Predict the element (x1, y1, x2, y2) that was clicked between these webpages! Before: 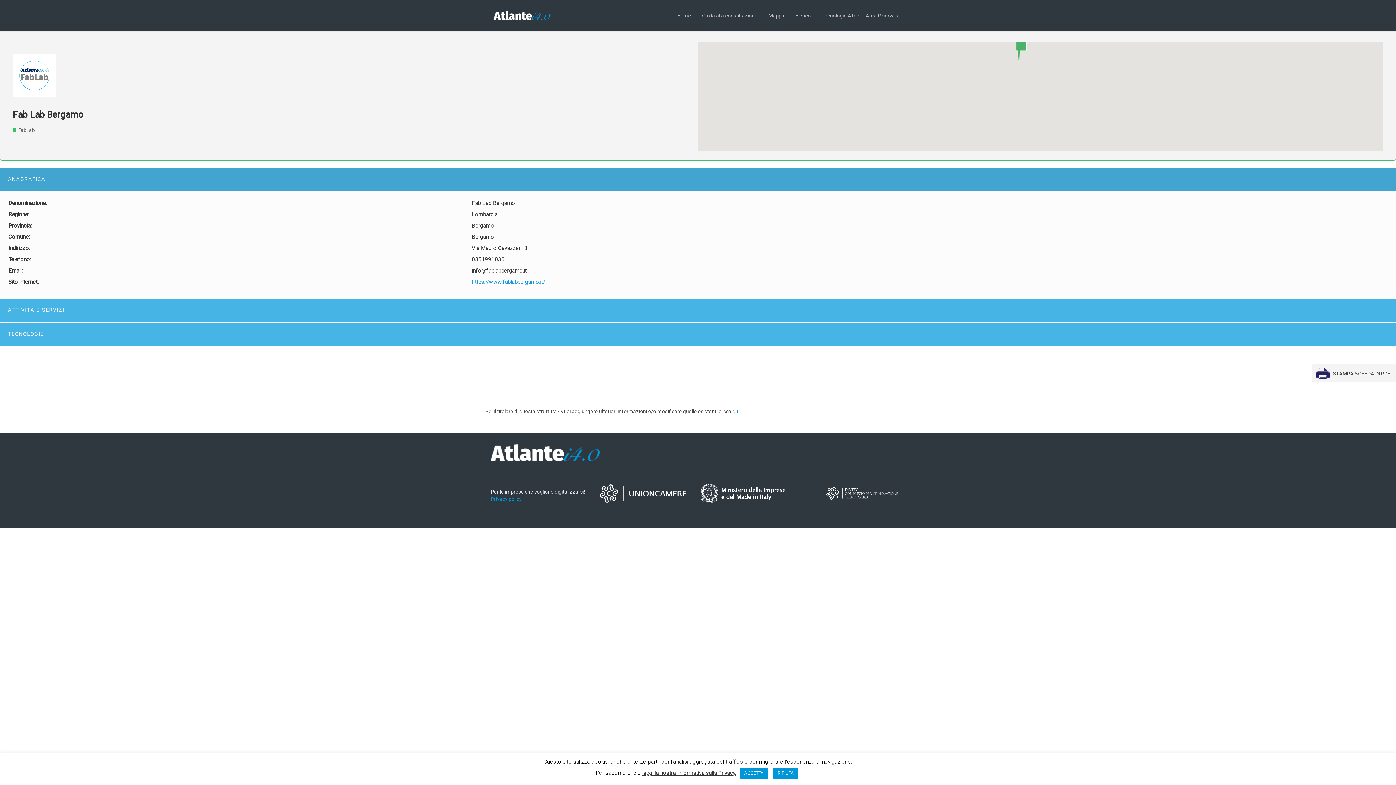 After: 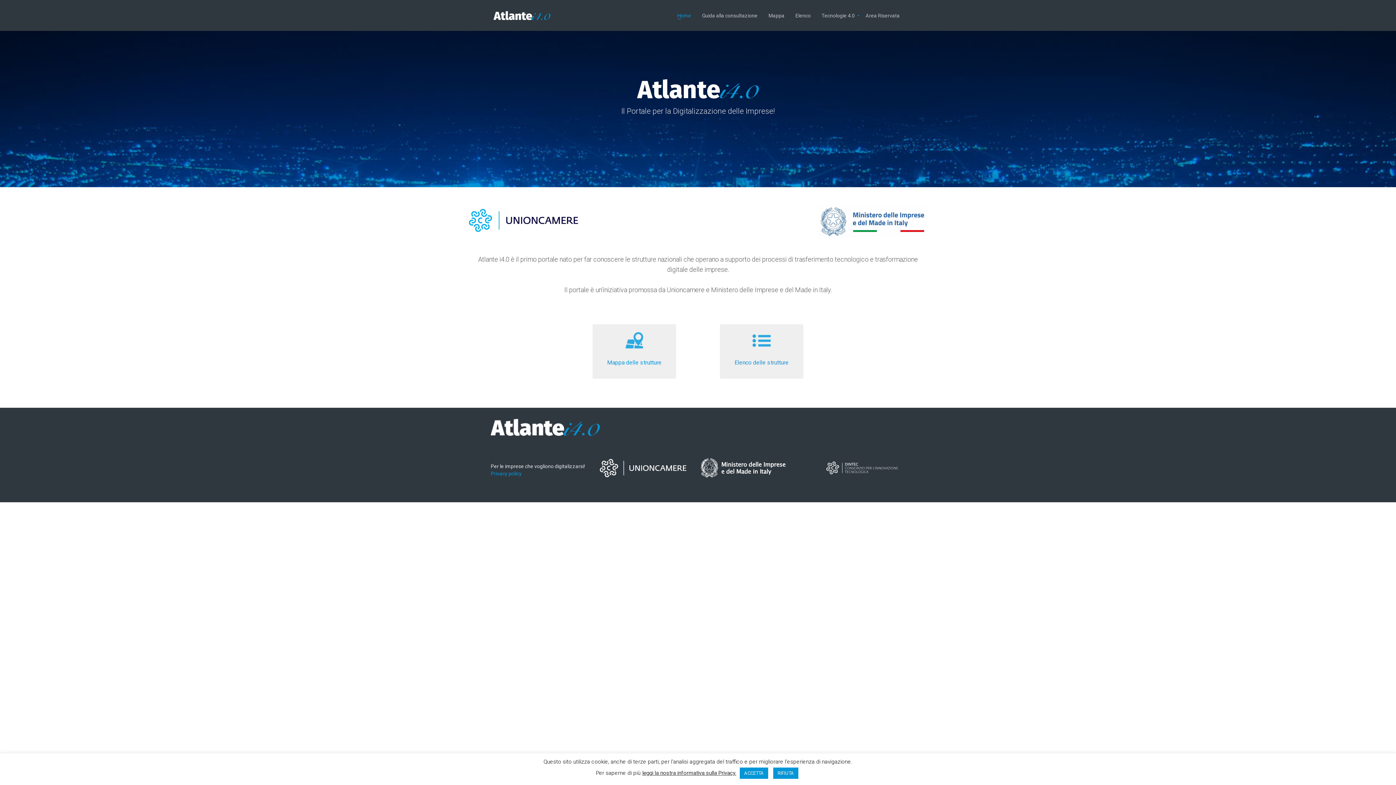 Action: bbox: (490, 10, 521, 20)